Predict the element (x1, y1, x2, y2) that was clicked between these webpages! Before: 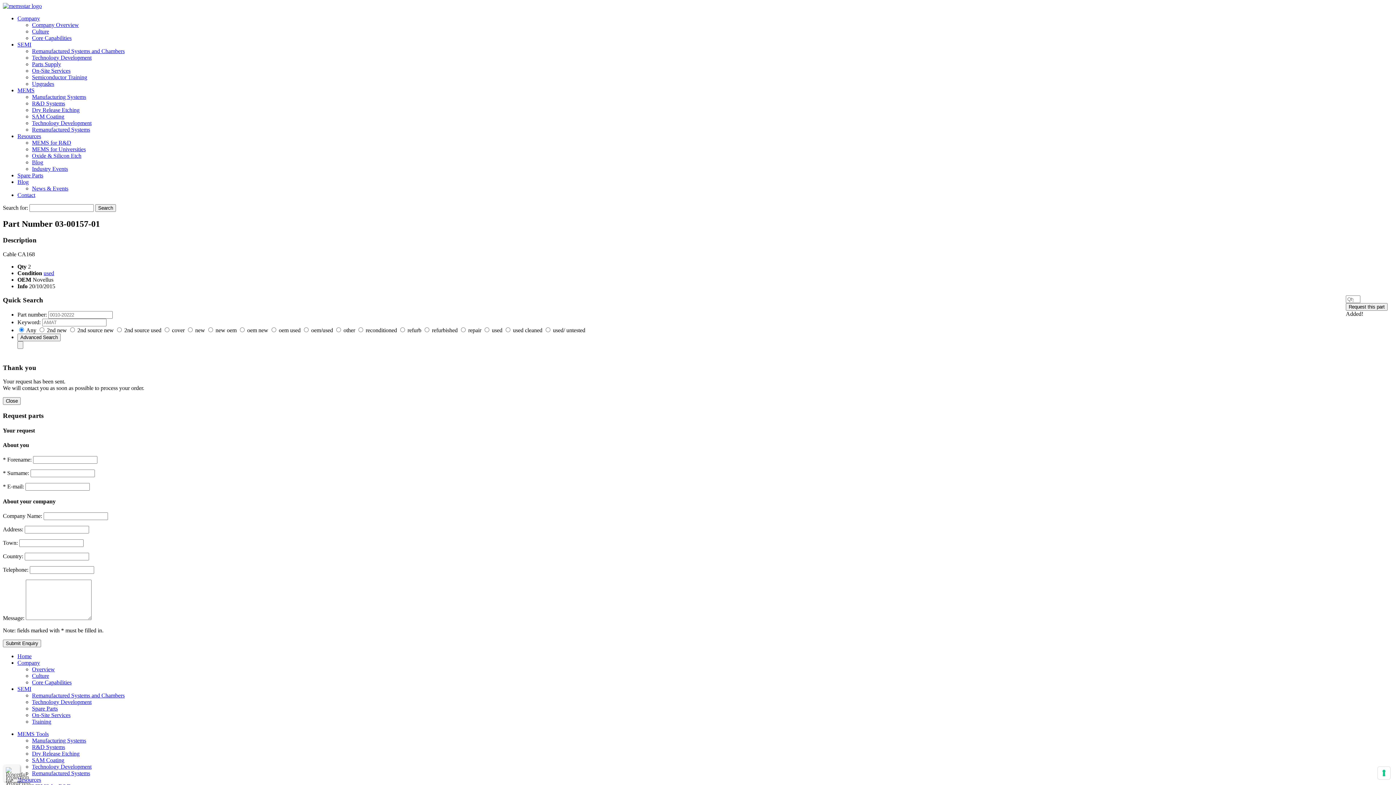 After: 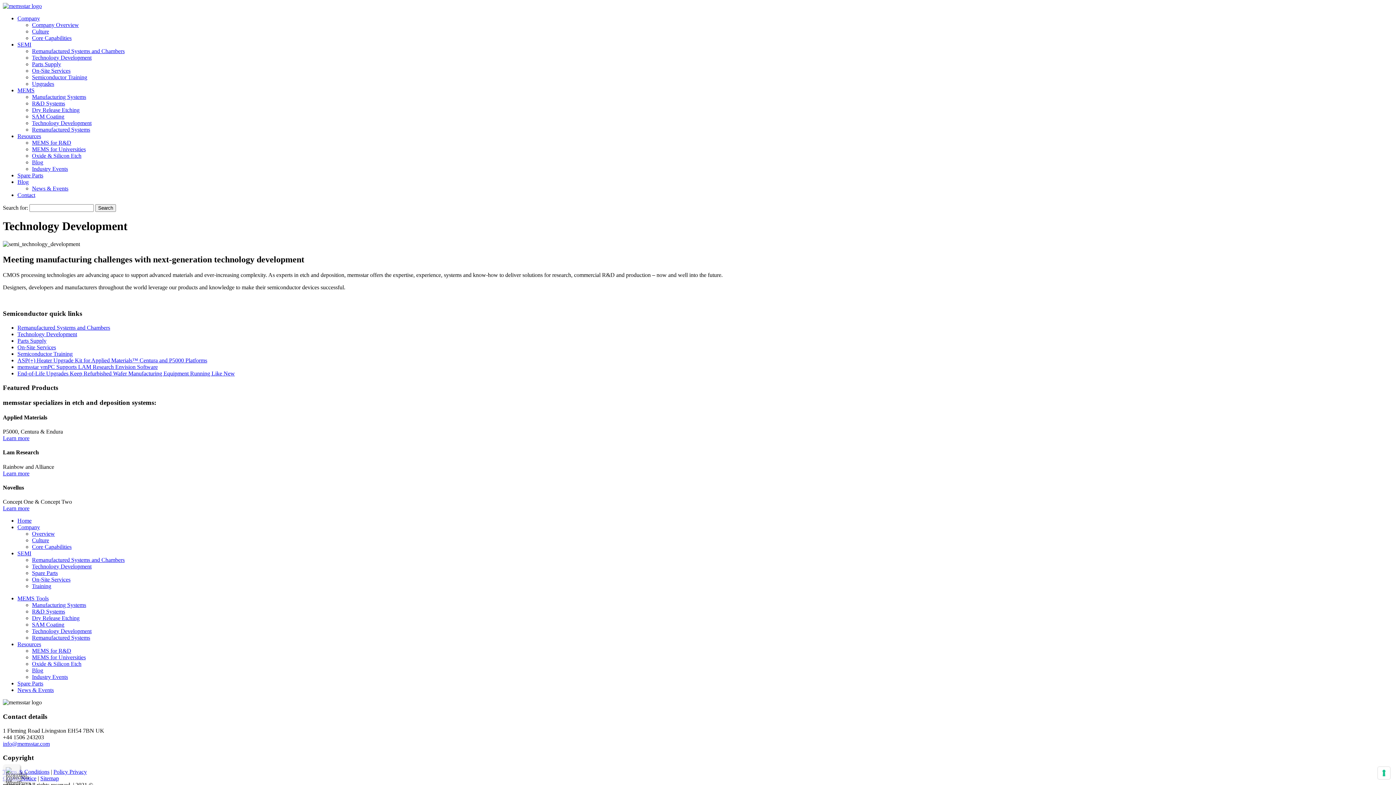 Action: label: Technology Development bbox: (32, 699, 91, 705)